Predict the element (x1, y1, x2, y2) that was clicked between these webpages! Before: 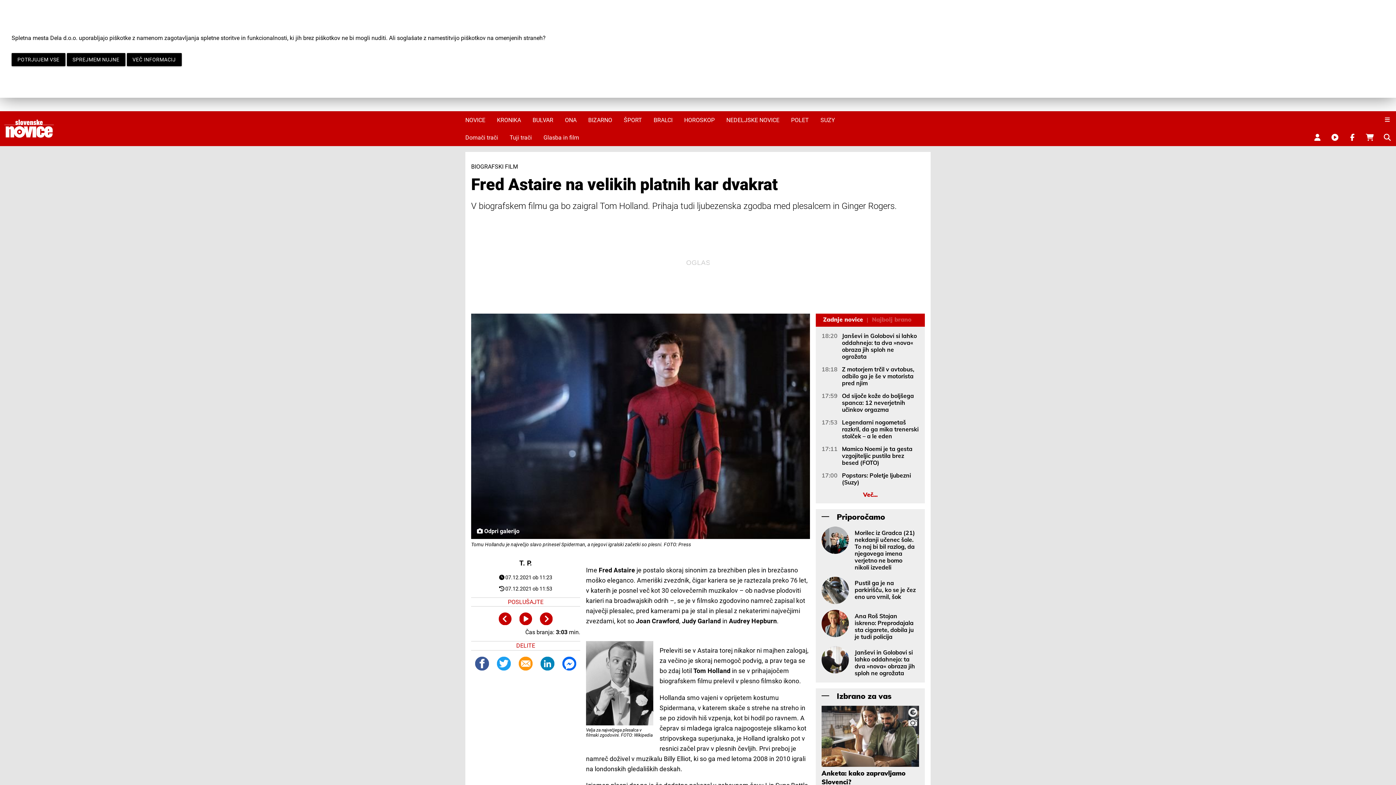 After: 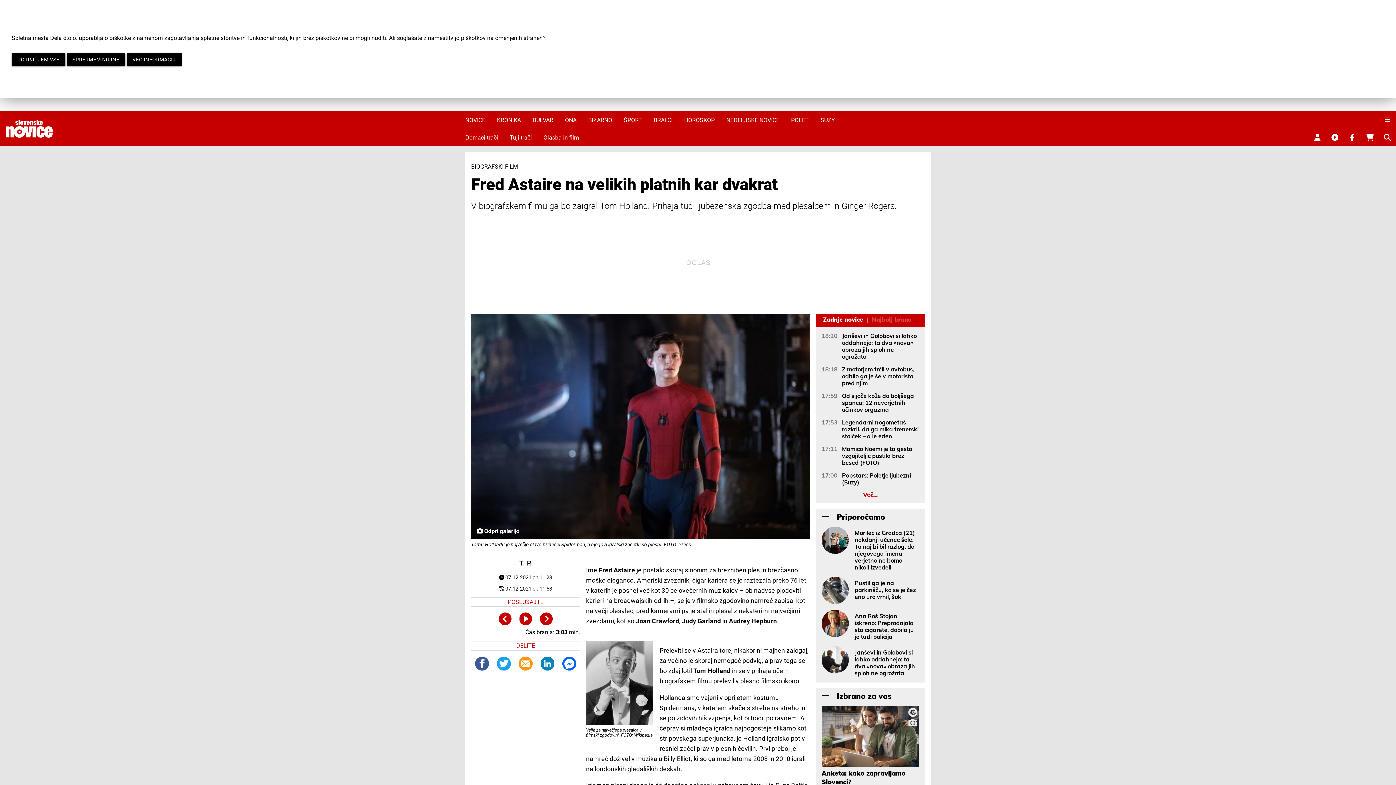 Action: bbox: (821, 313, 864, 326) label: Zadnje novice